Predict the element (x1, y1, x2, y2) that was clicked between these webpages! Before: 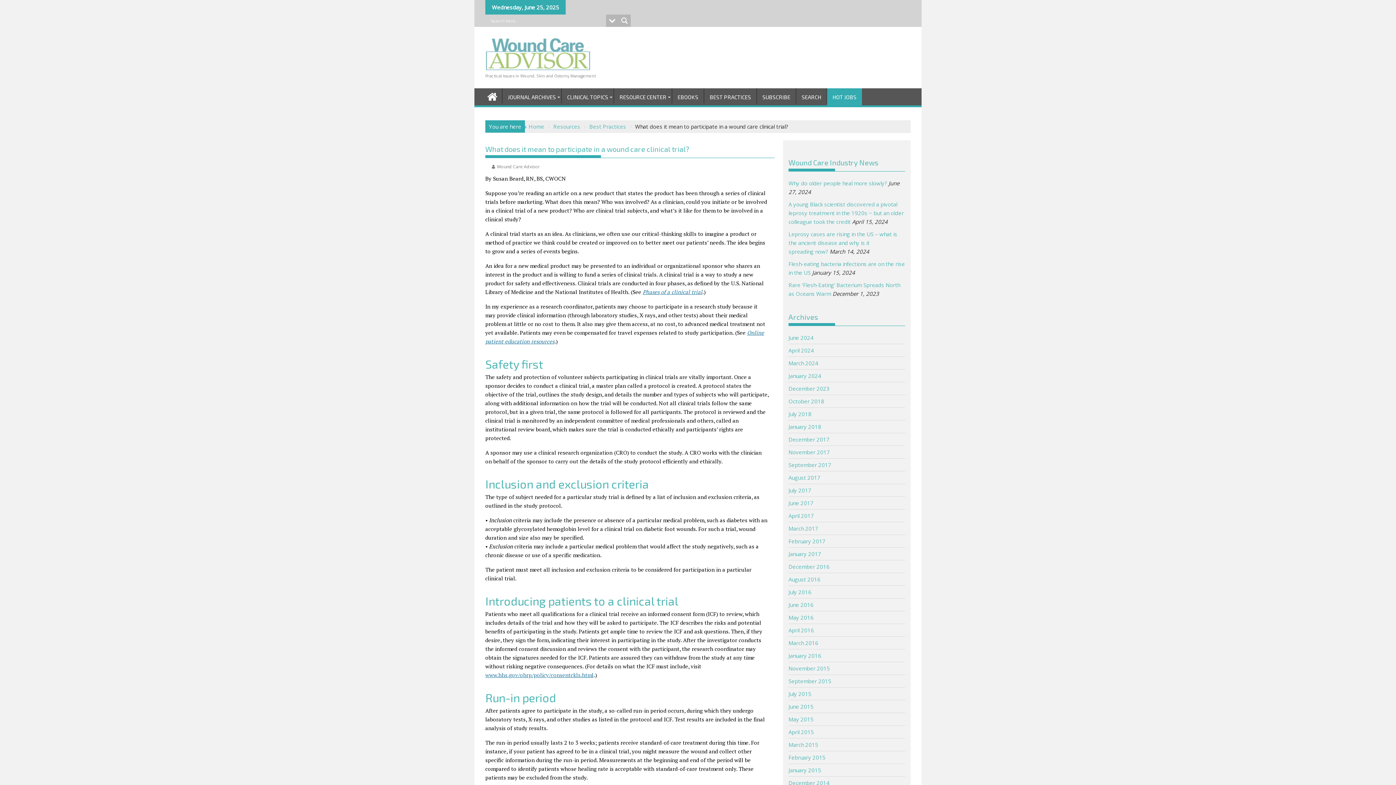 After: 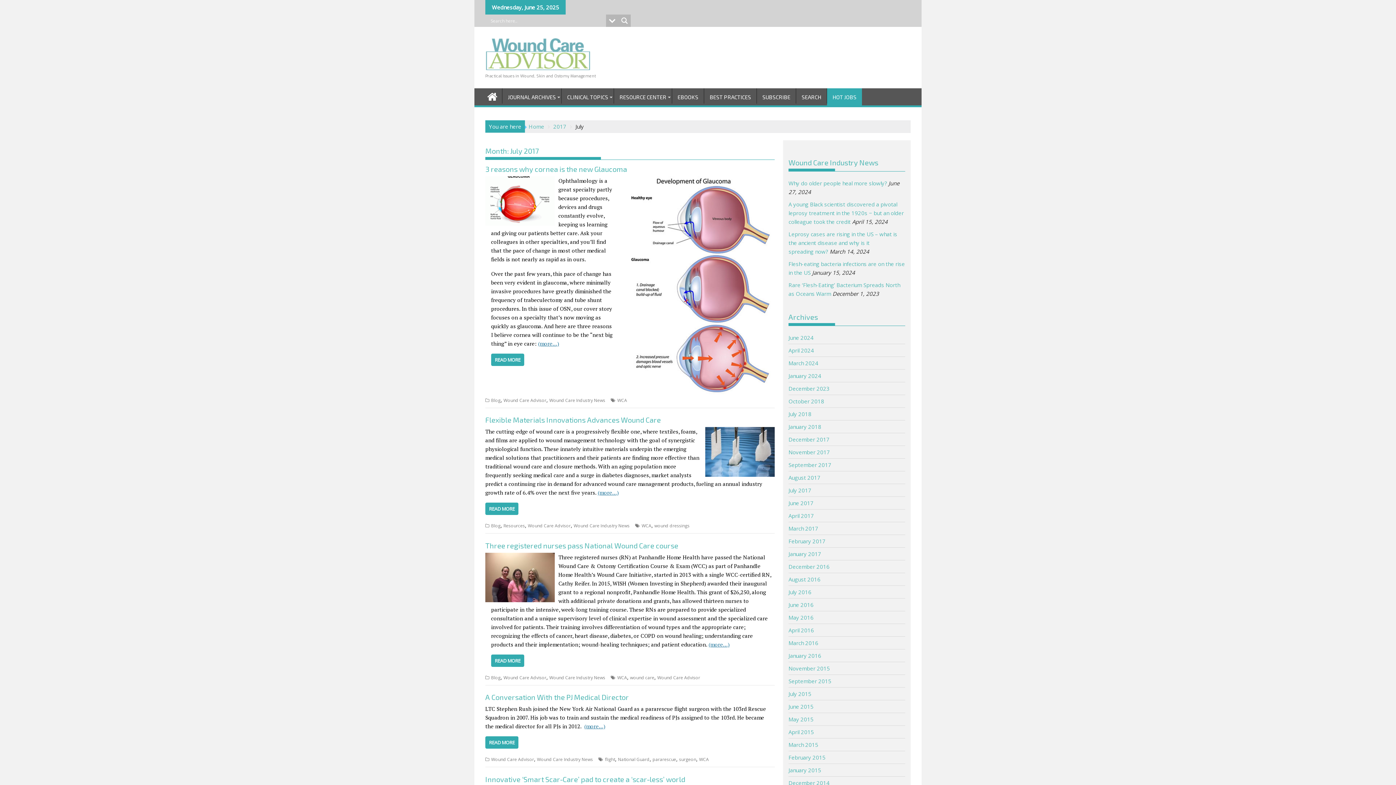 Action: bbox: (788, 682, 811, 689) label: July 2017